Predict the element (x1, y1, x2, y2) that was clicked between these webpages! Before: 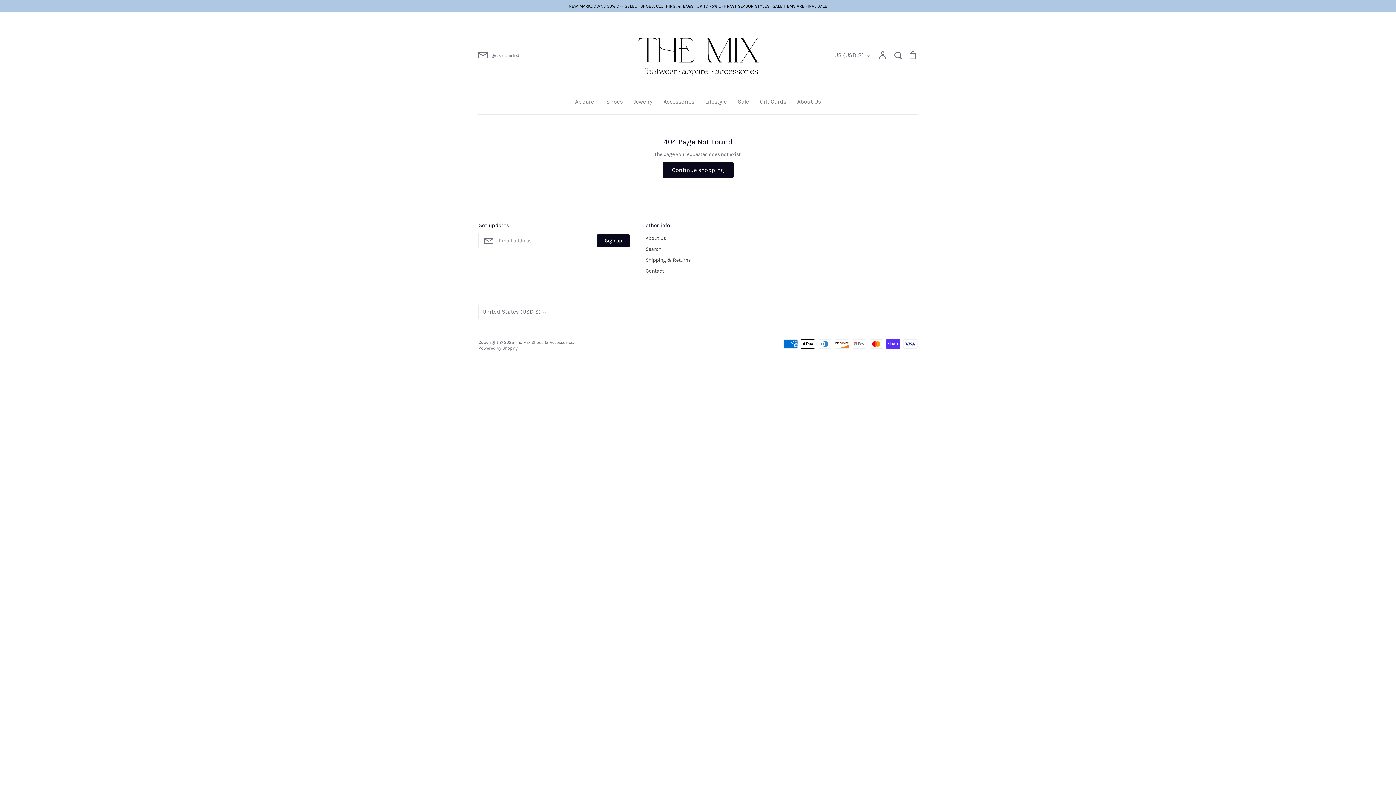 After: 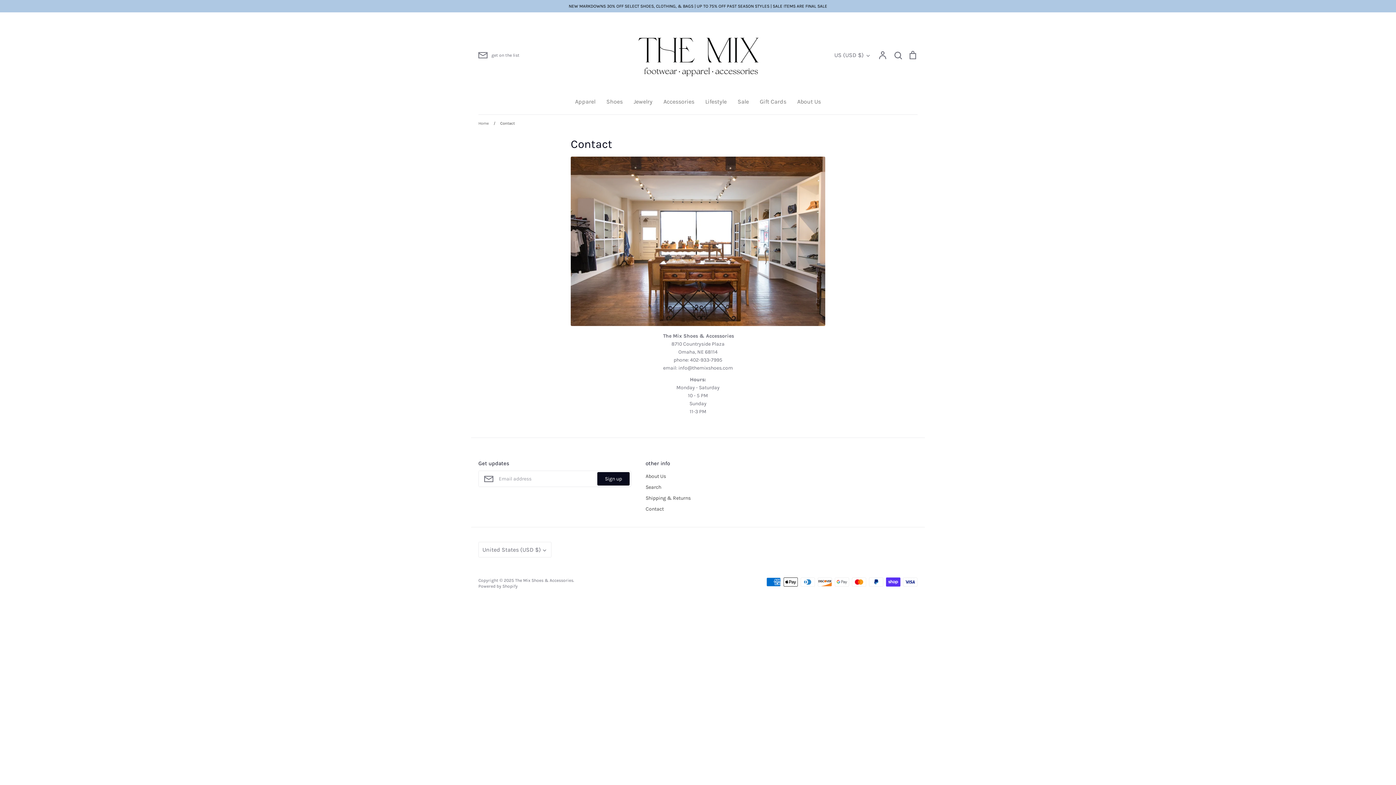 Action: label: Contact bbox: (645, 267, 664, 275)